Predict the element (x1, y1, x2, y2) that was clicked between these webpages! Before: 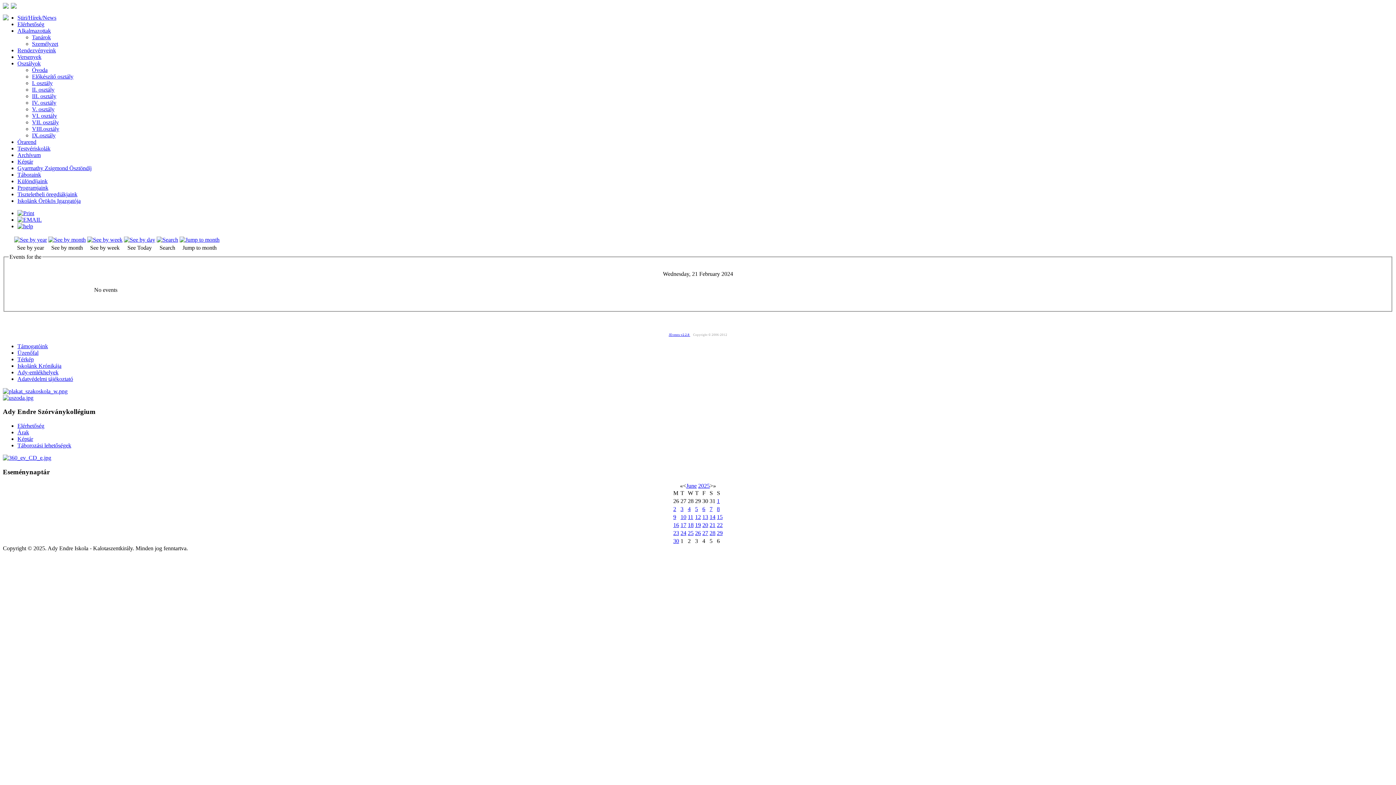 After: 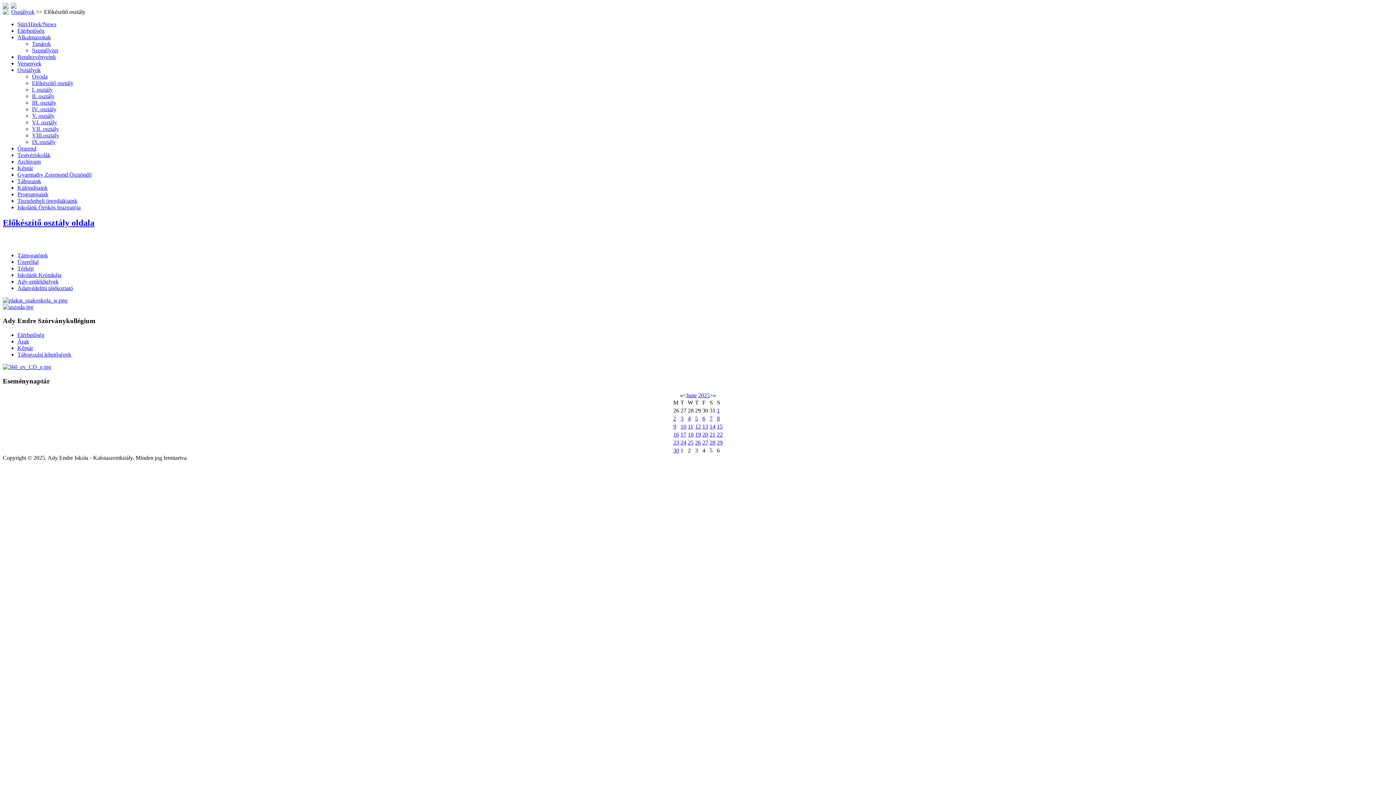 Action: label: Előkészítő osztály bbox: (32, 73, 73, 79)